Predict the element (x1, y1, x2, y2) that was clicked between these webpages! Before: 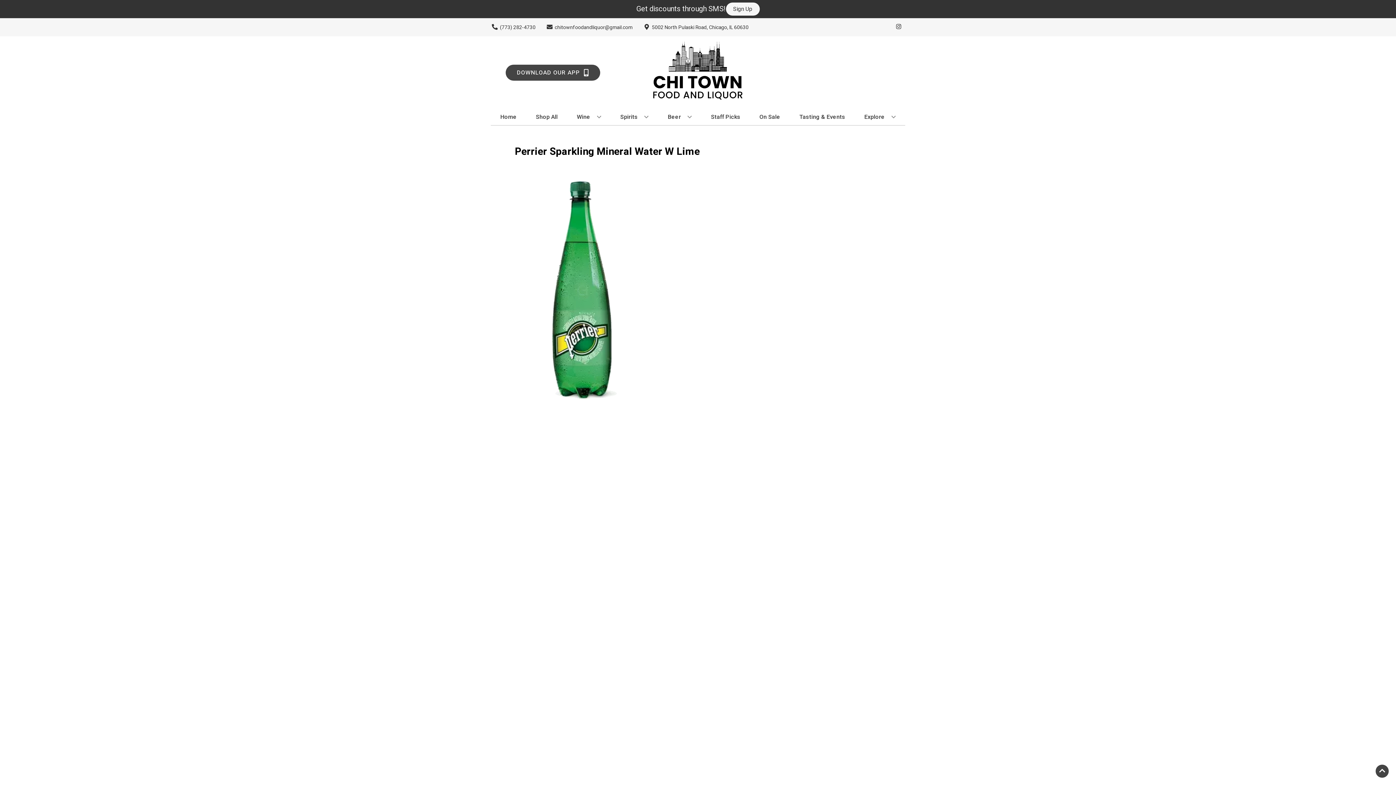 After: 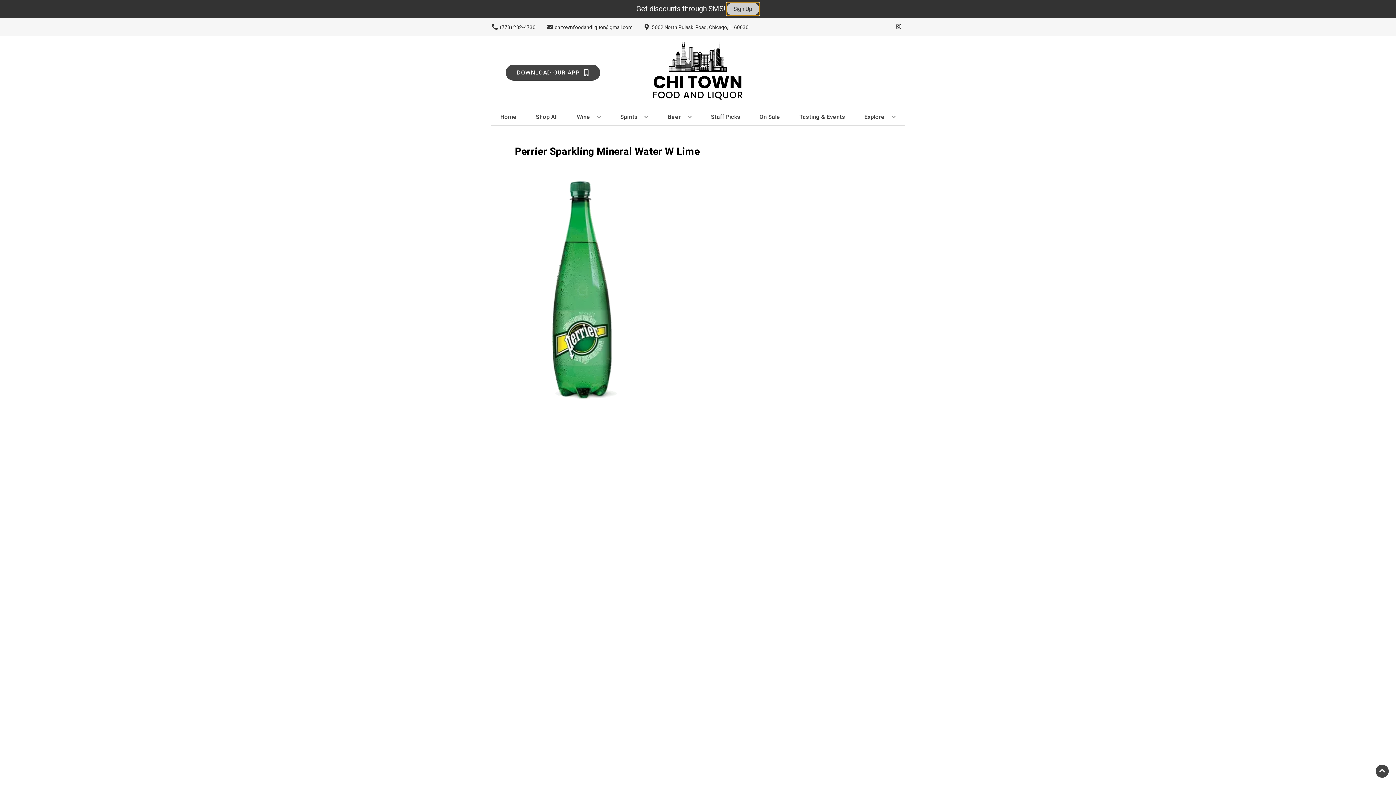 Action: label: Sign Up bbox: (726, 2, 759, 15)